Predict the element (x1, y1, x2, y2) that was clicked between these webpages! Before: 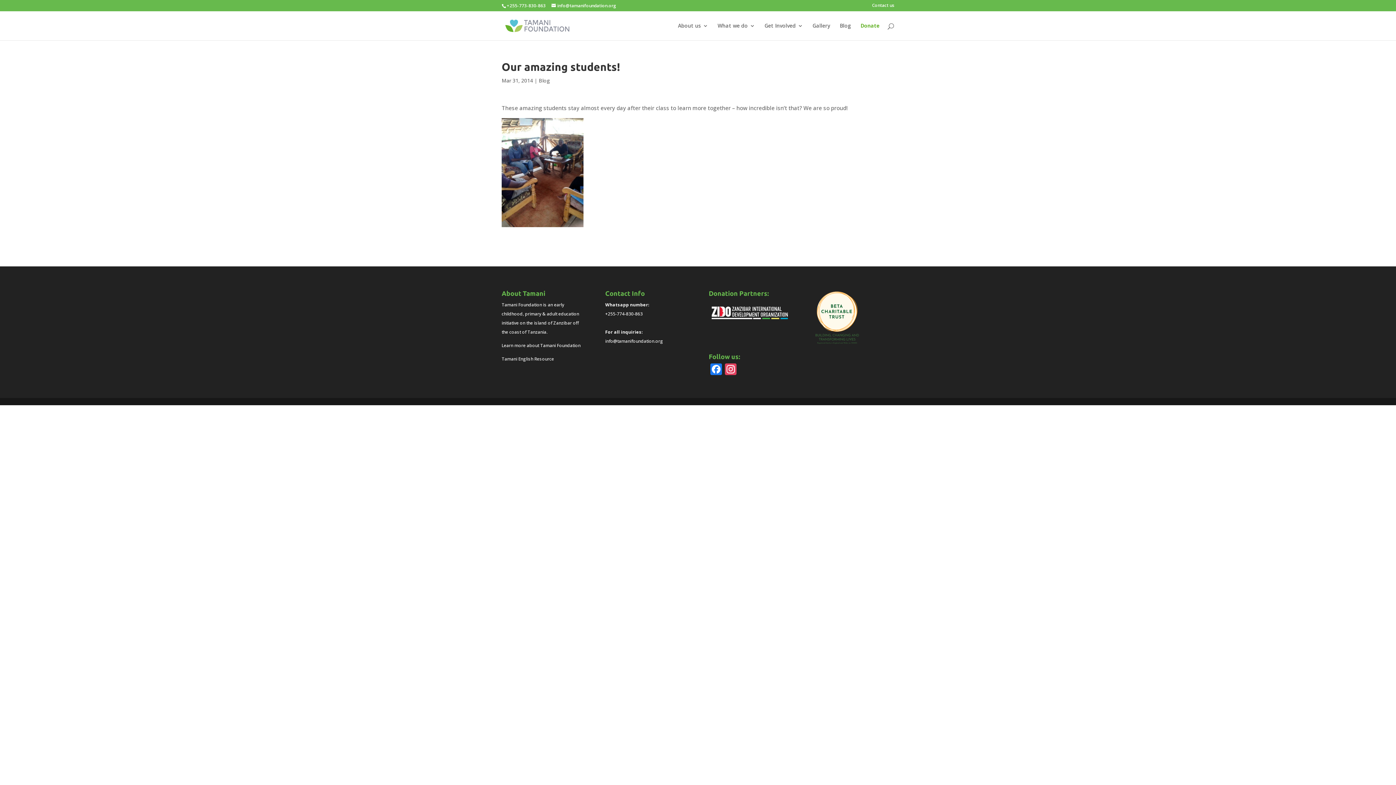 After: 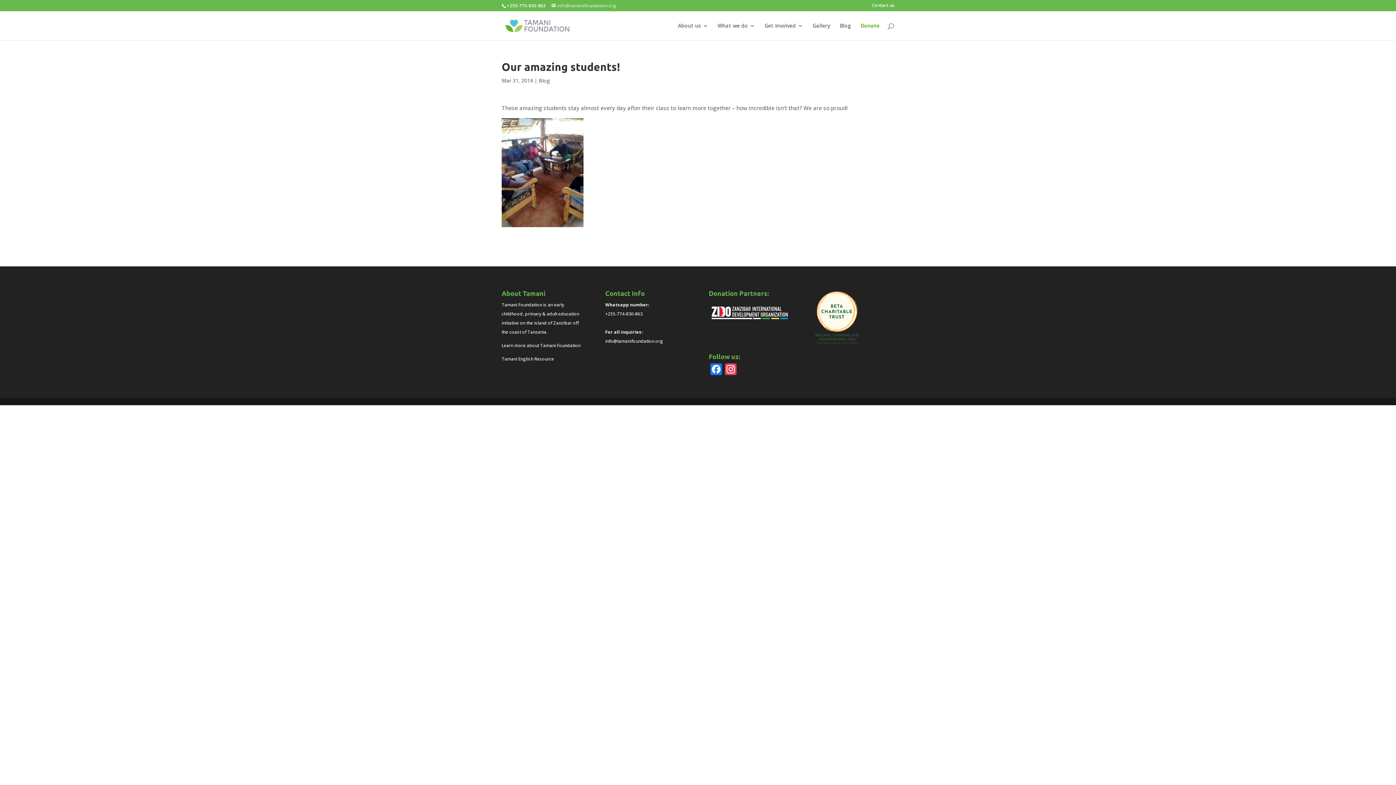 Action: bbox: (551, 2, 616, 8) label: info@tamanifoundation.org